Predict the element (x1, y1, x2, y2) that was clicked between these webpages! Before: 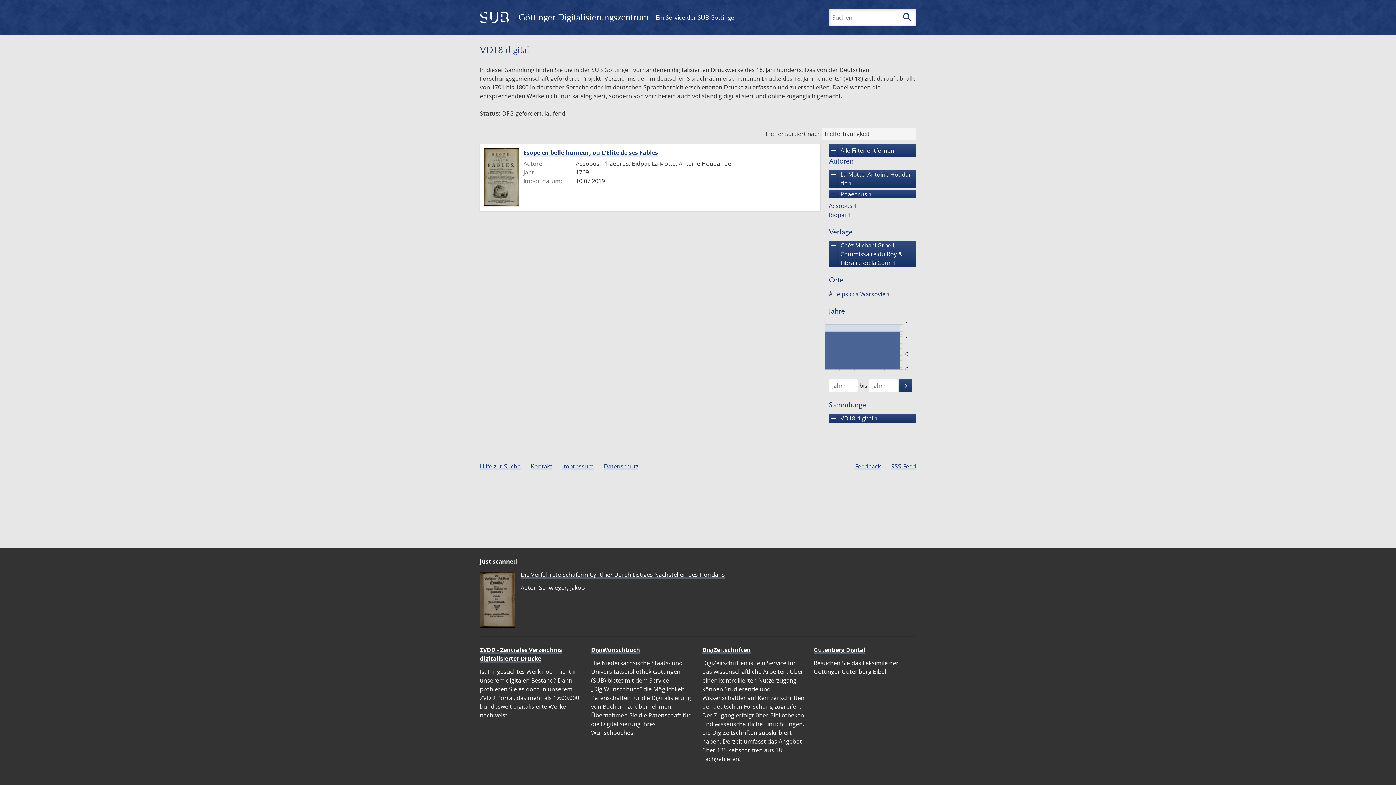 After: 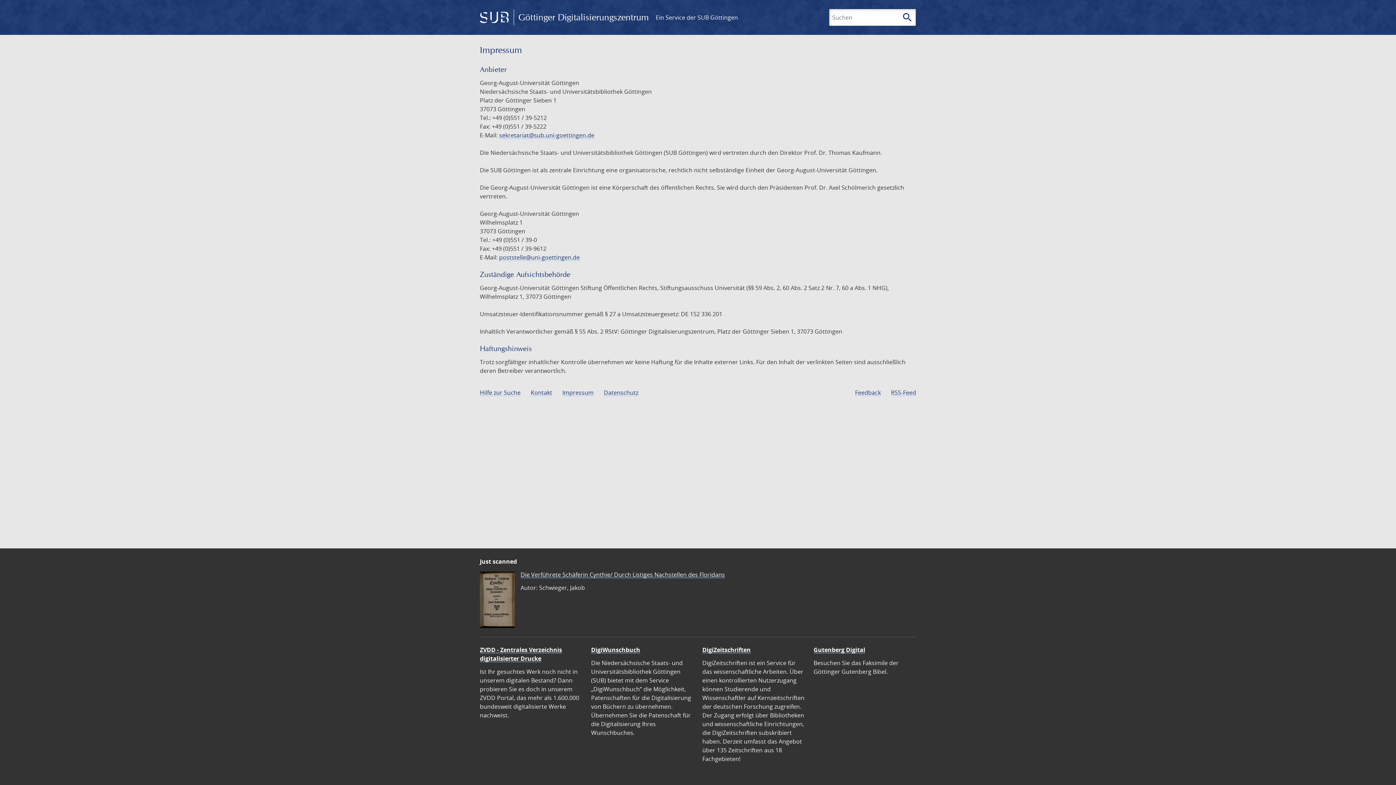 Action: bbox: (562, 462, 593, 470) label: Impressum